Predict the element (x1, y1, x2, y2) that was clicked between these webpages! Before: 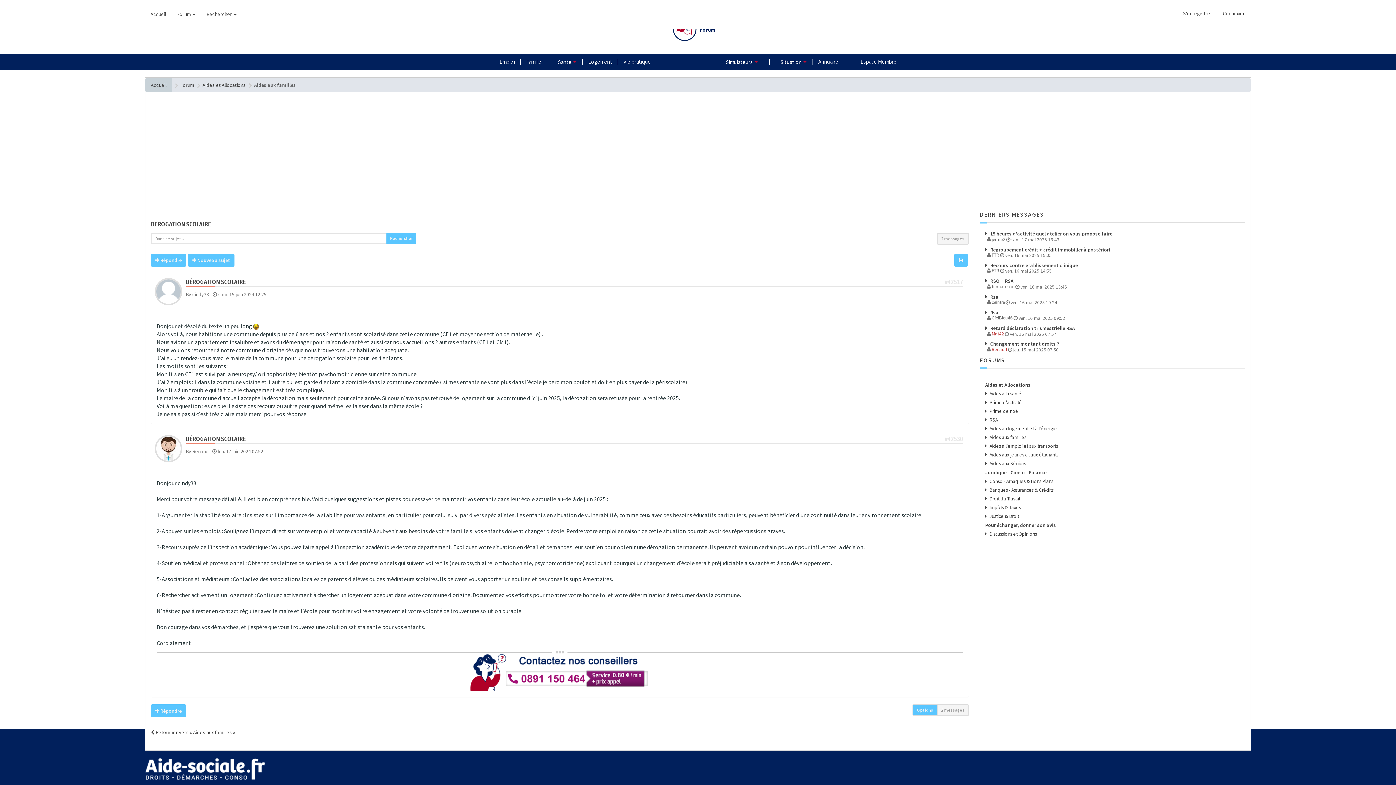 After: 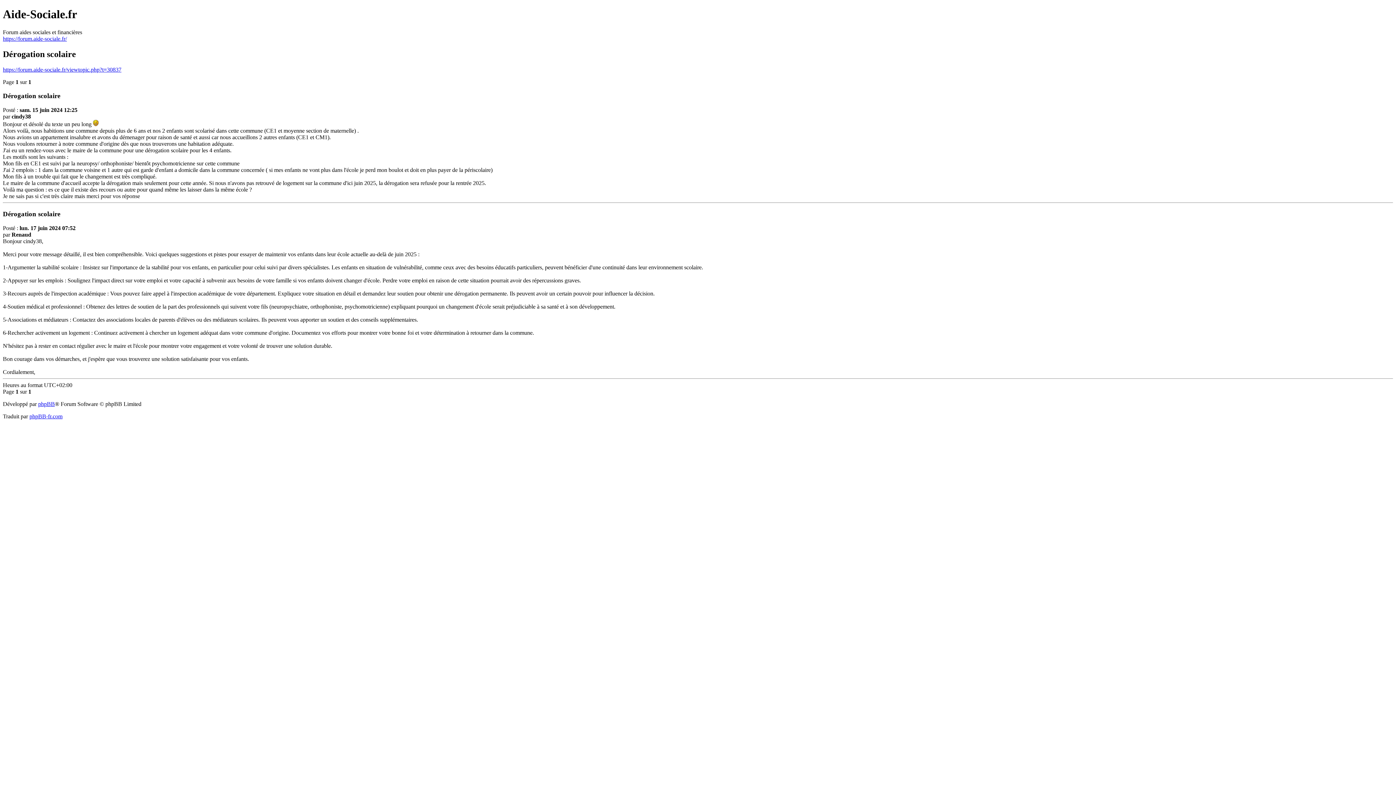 Action: bbox: (954, 253, 968, 266)